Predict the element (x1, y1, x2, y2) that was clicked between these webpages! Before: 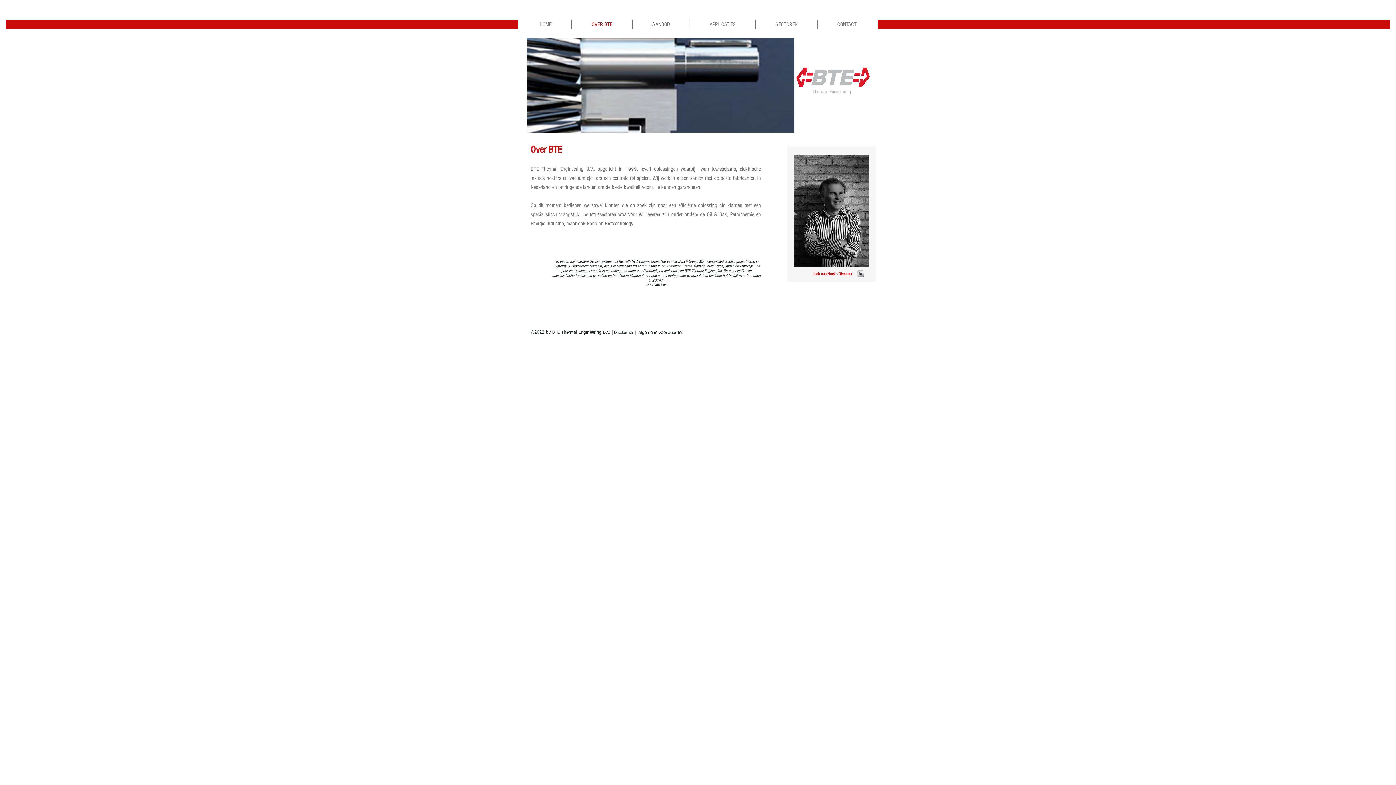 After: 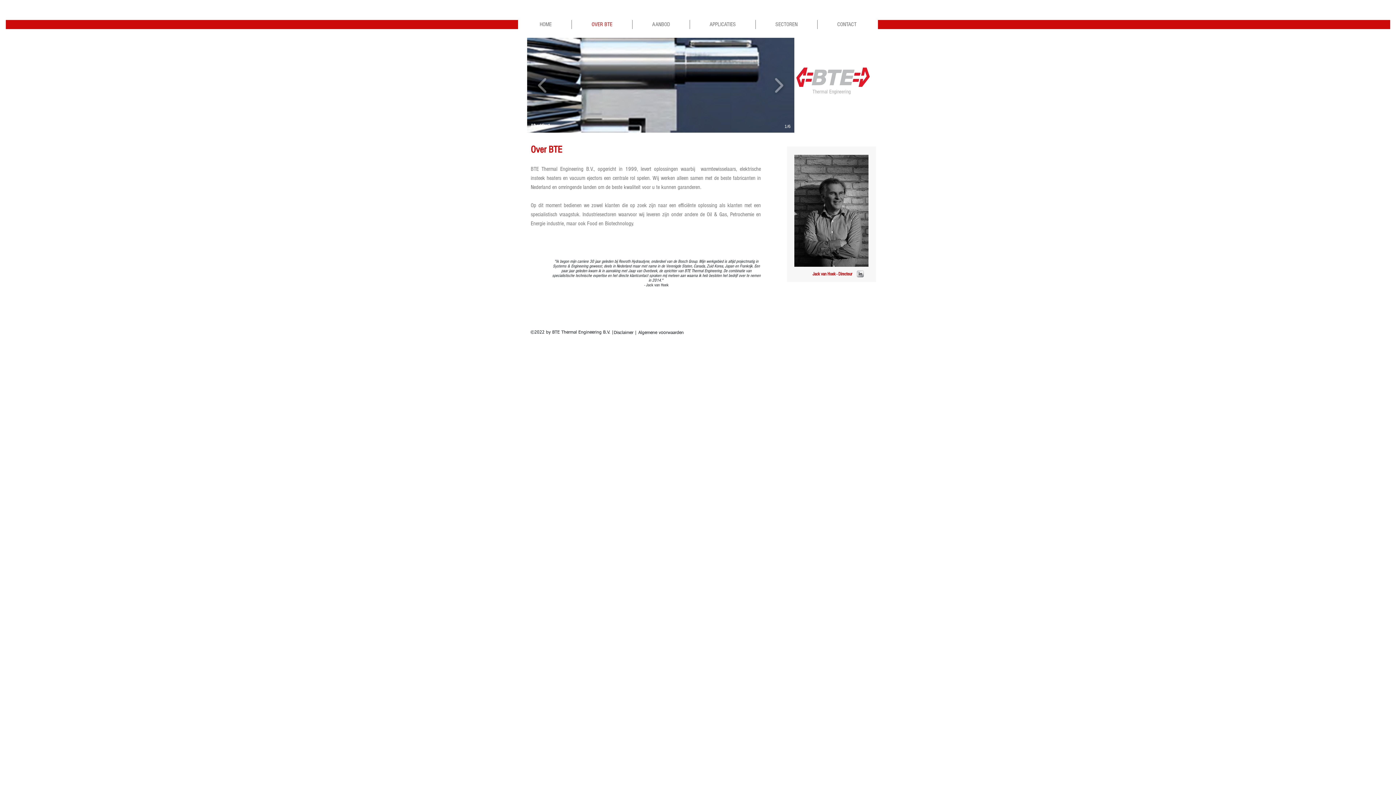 Action: bbox: (527, 37, 794, 132) label: Afbeelding1